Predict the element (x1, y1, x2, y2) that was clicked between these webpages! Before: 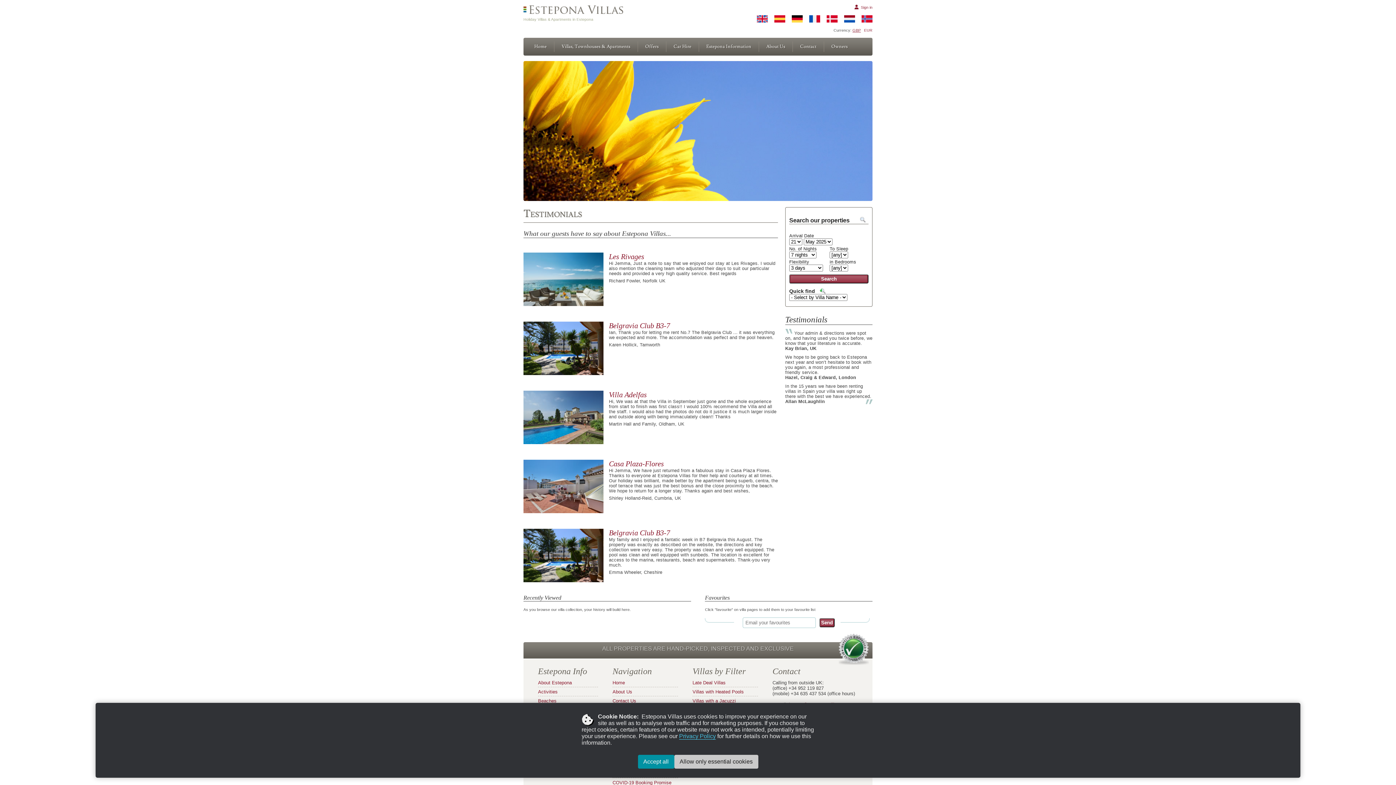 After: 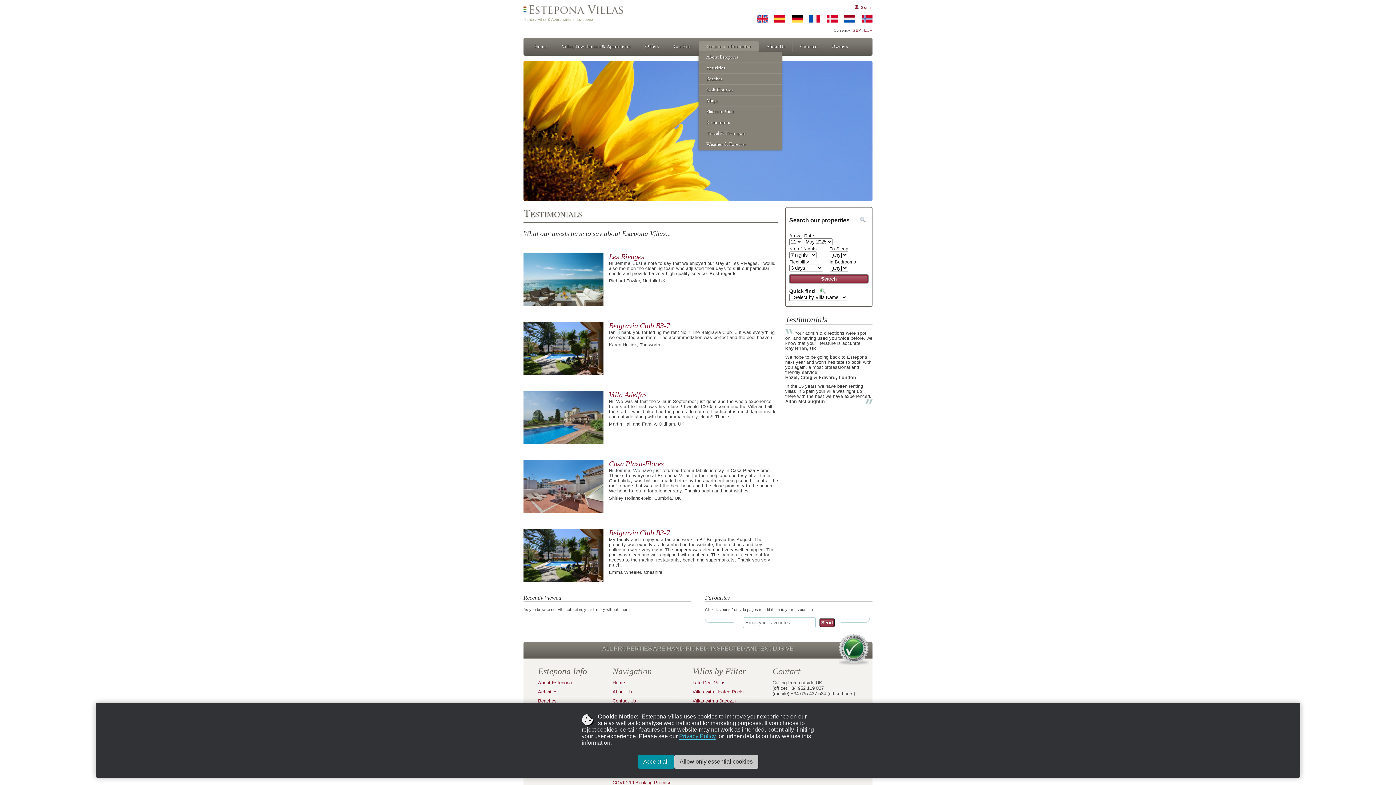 Action: bbox: (698, 41, 758, 52) label: Estepona Information